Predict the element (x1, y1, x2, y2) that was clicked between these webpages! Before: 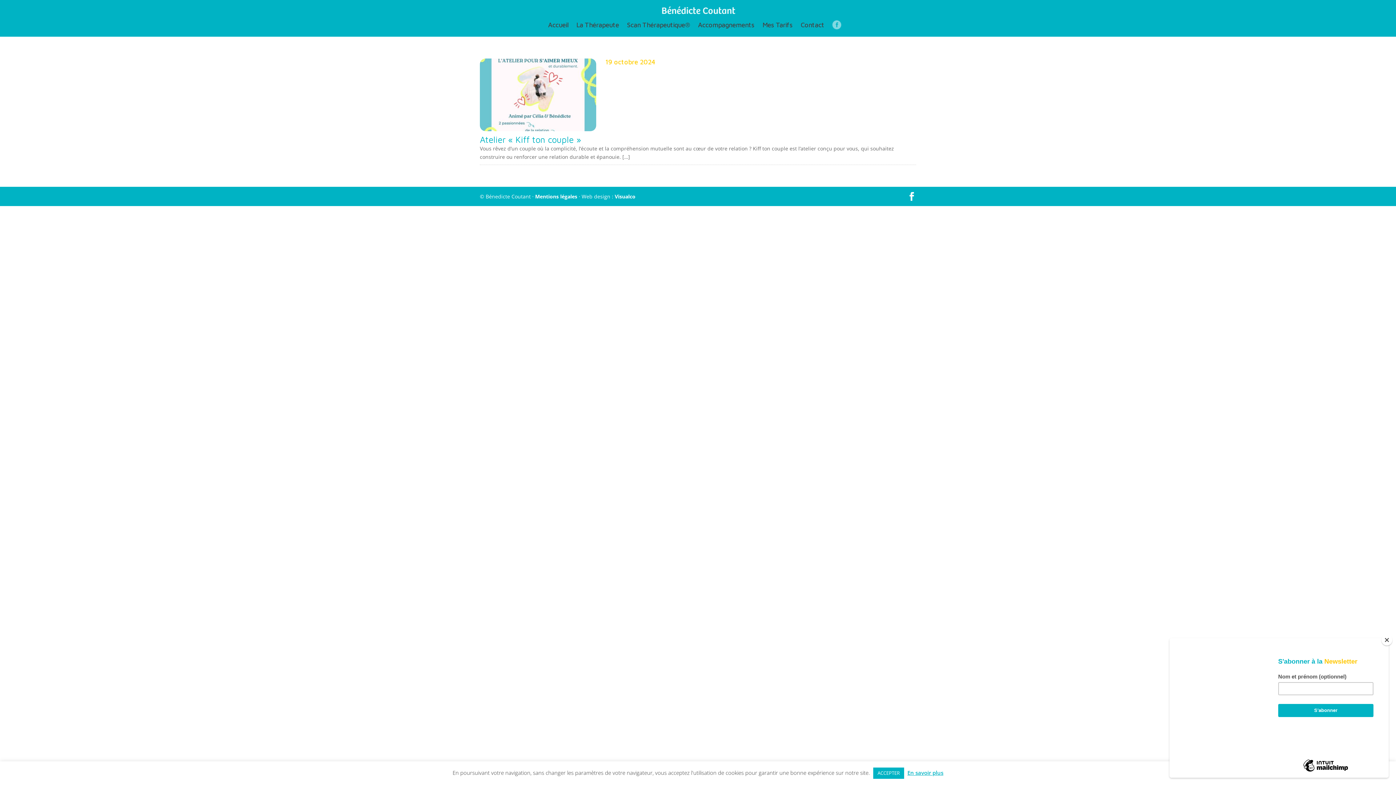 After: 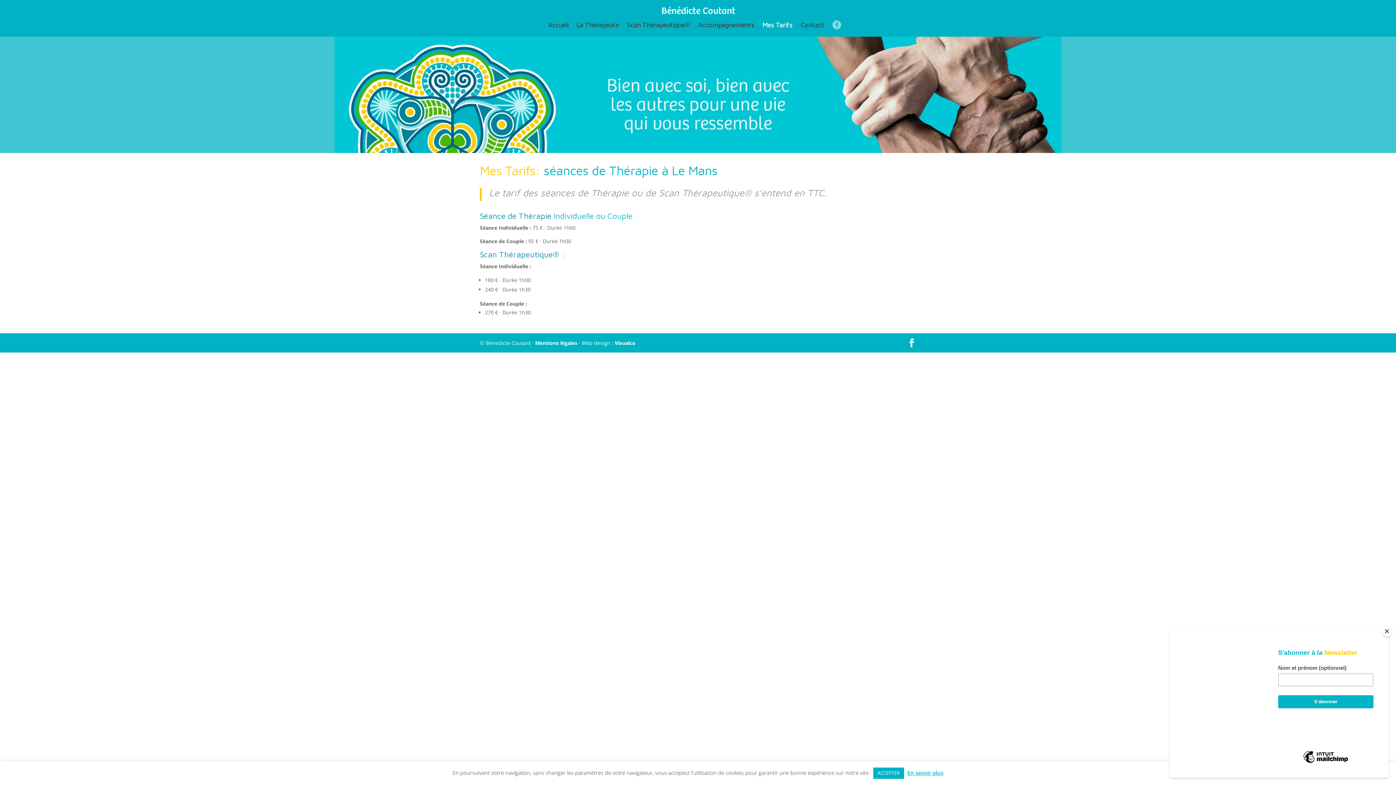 Action: label: Mes Tarifs bbox: (762, 22, 792, 31)